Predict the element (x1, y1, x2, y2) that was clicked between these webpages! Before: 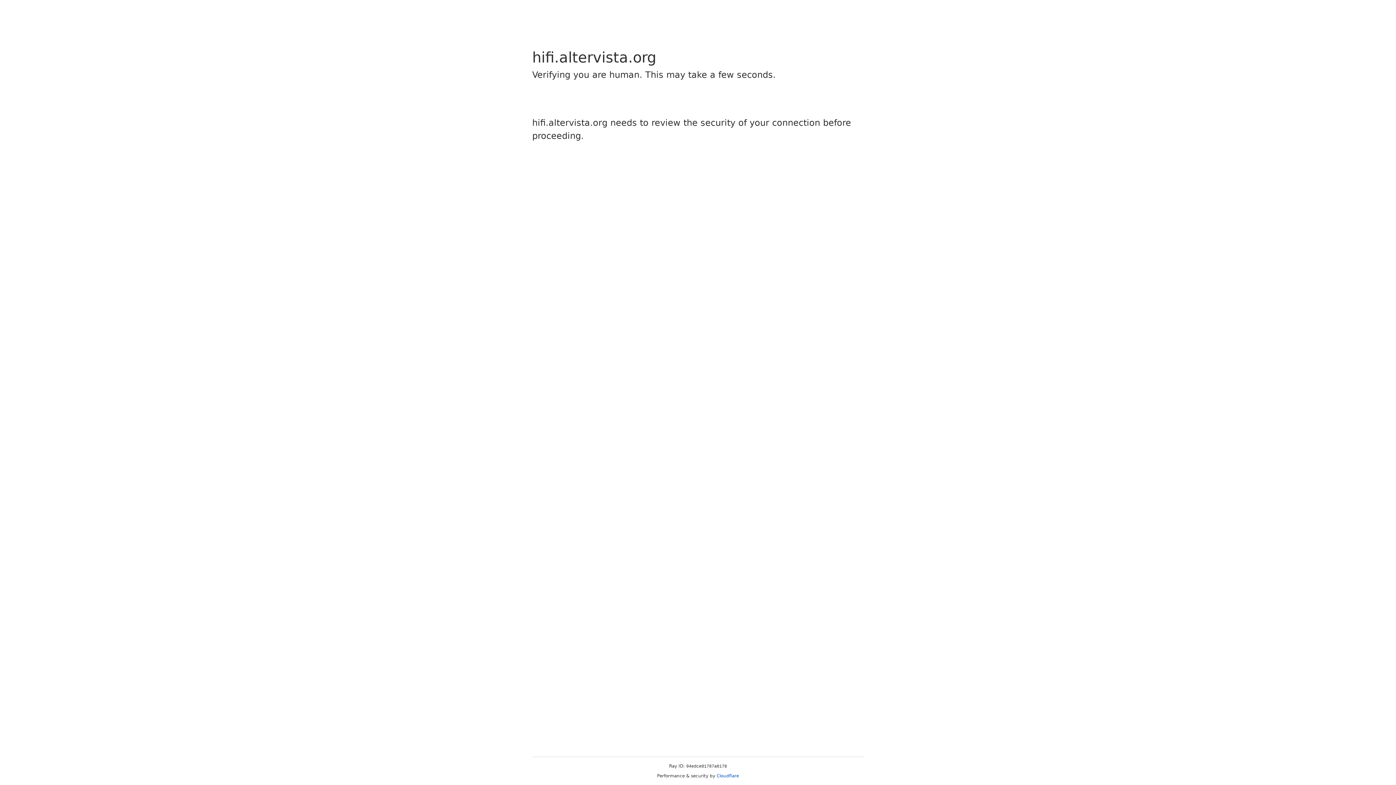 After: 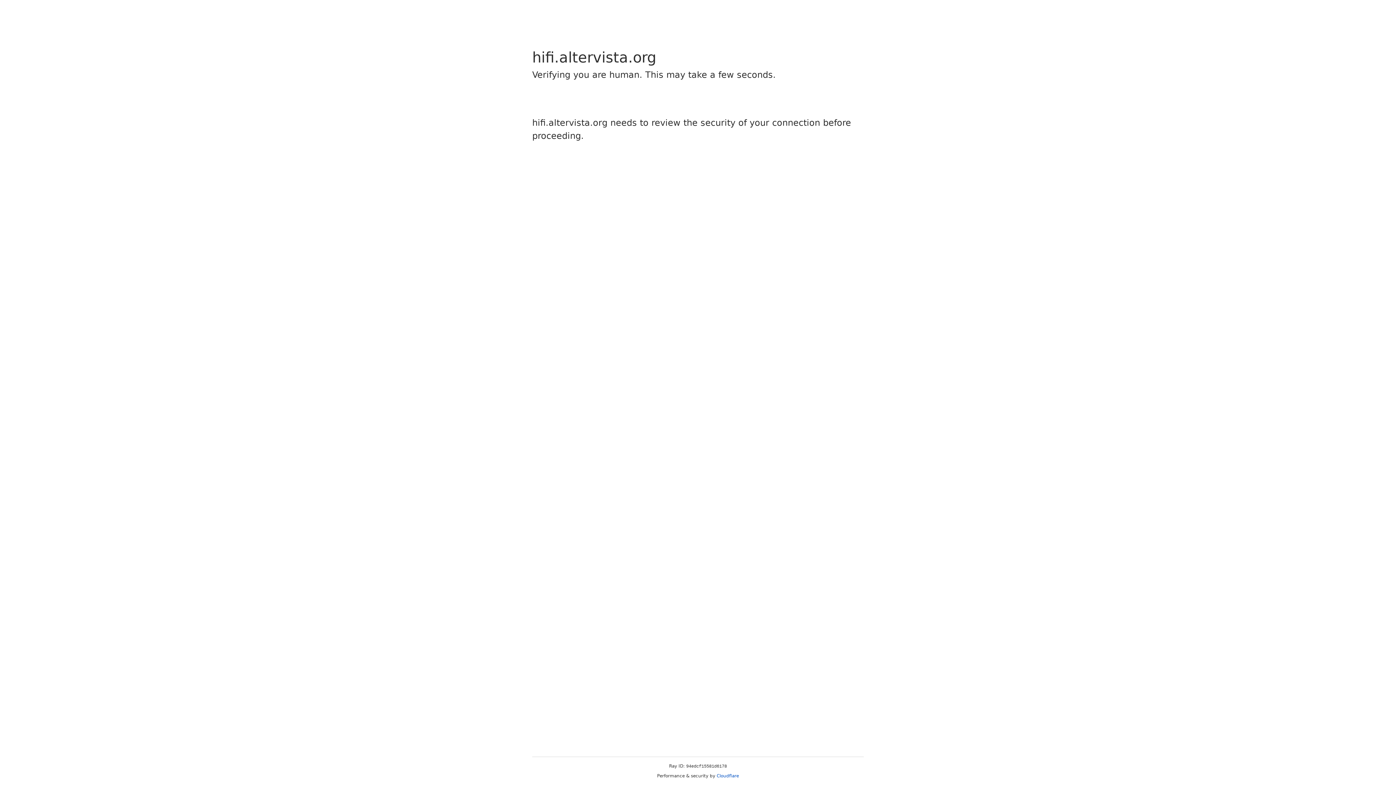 Action: label: Cloudflare bbox: (716, 773, 739, 778)